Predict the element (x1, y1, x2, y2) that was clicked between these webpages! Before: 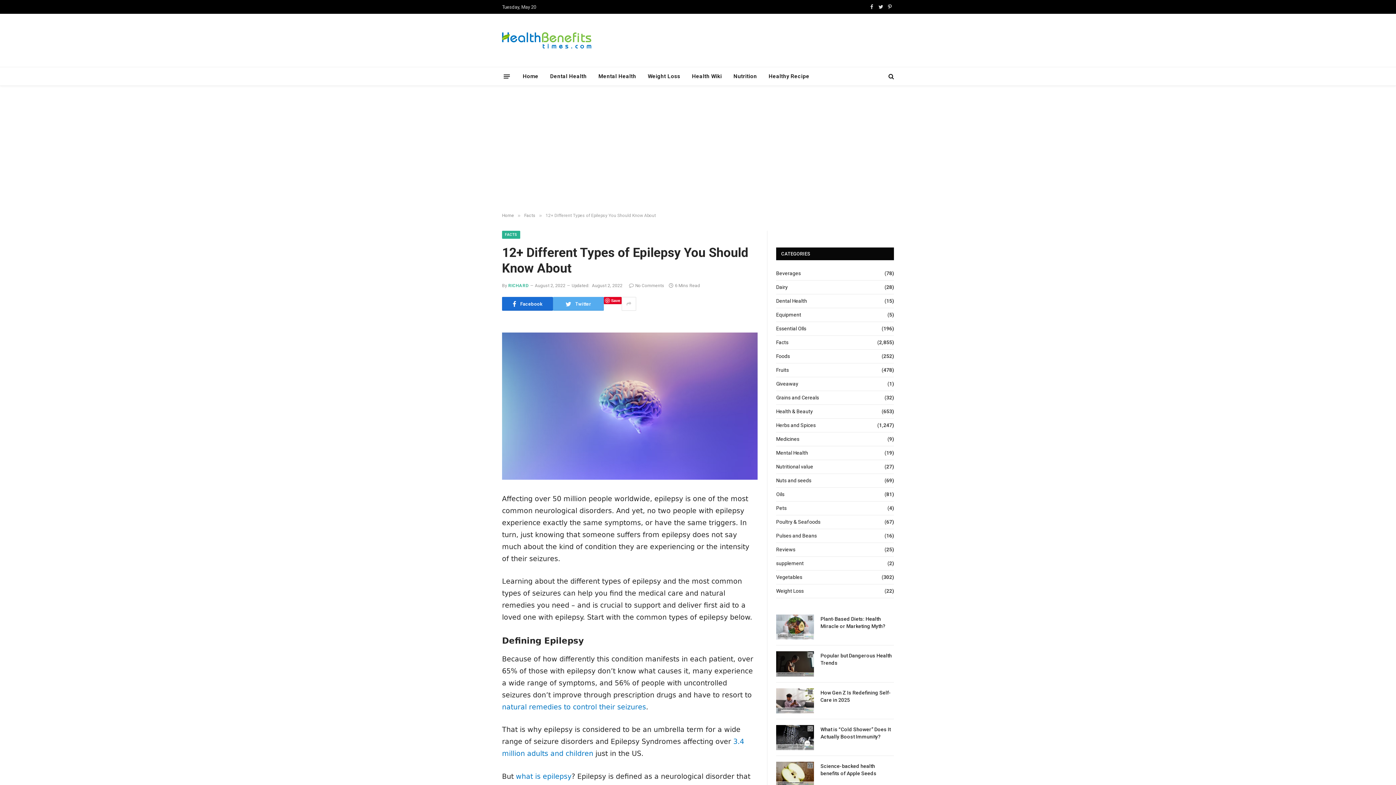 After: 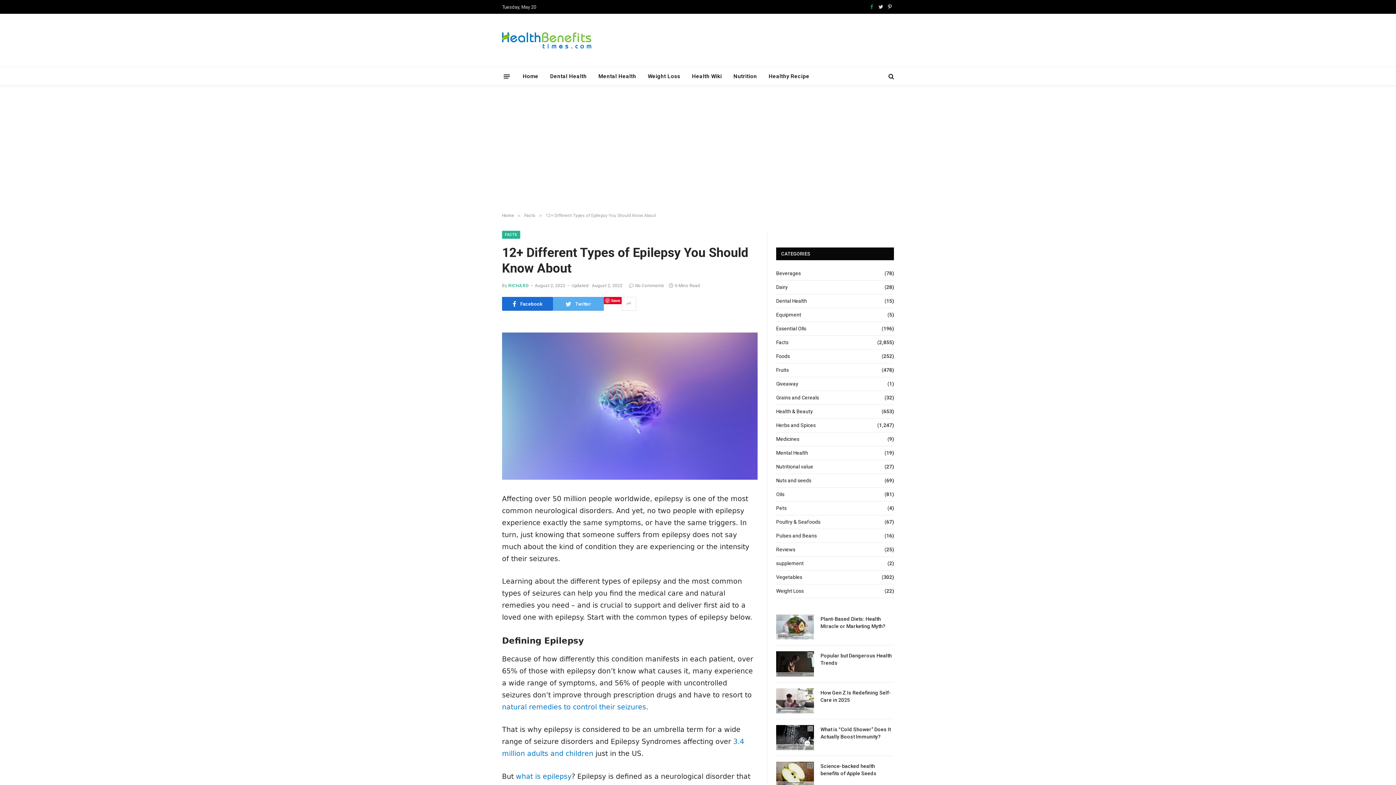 Action: label: Facebook bbox: (867, 0, 876, 13)